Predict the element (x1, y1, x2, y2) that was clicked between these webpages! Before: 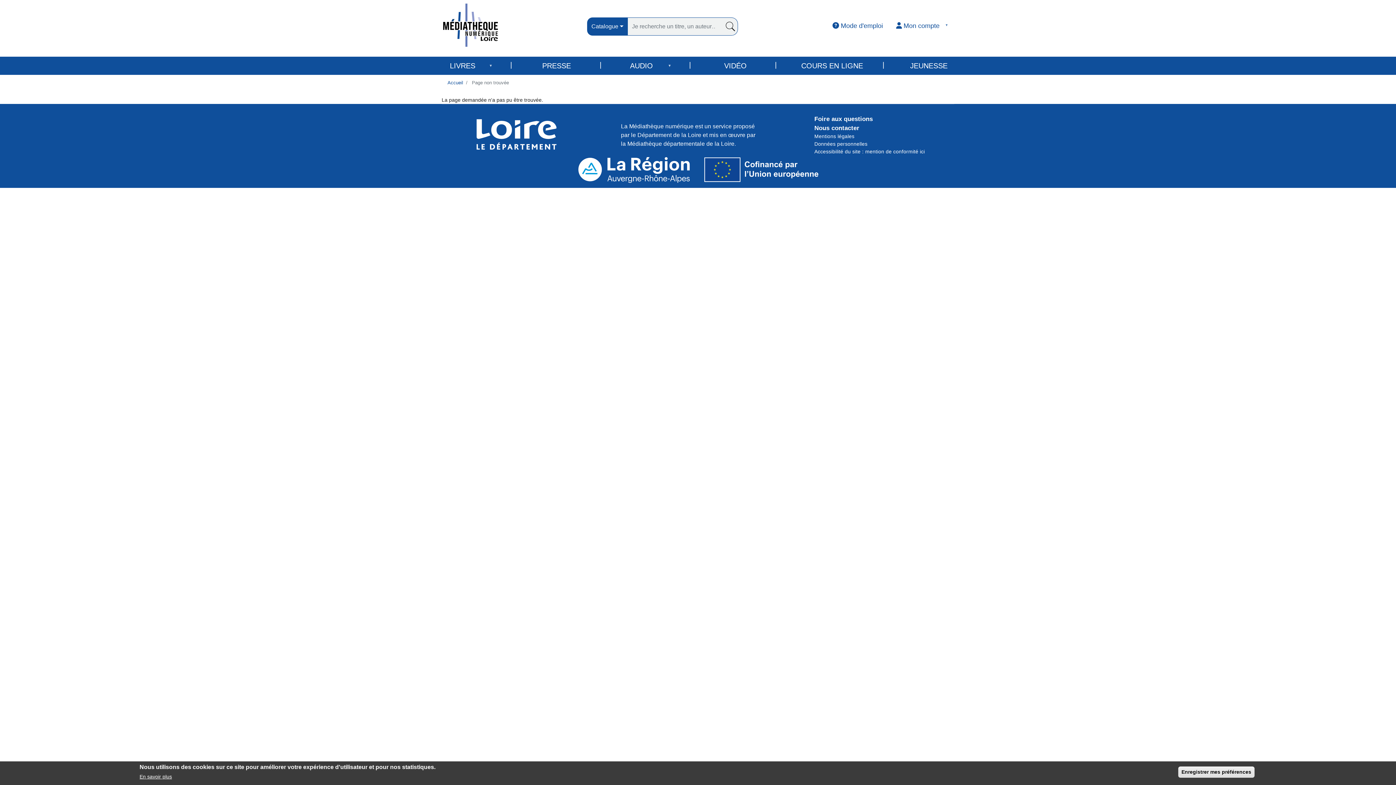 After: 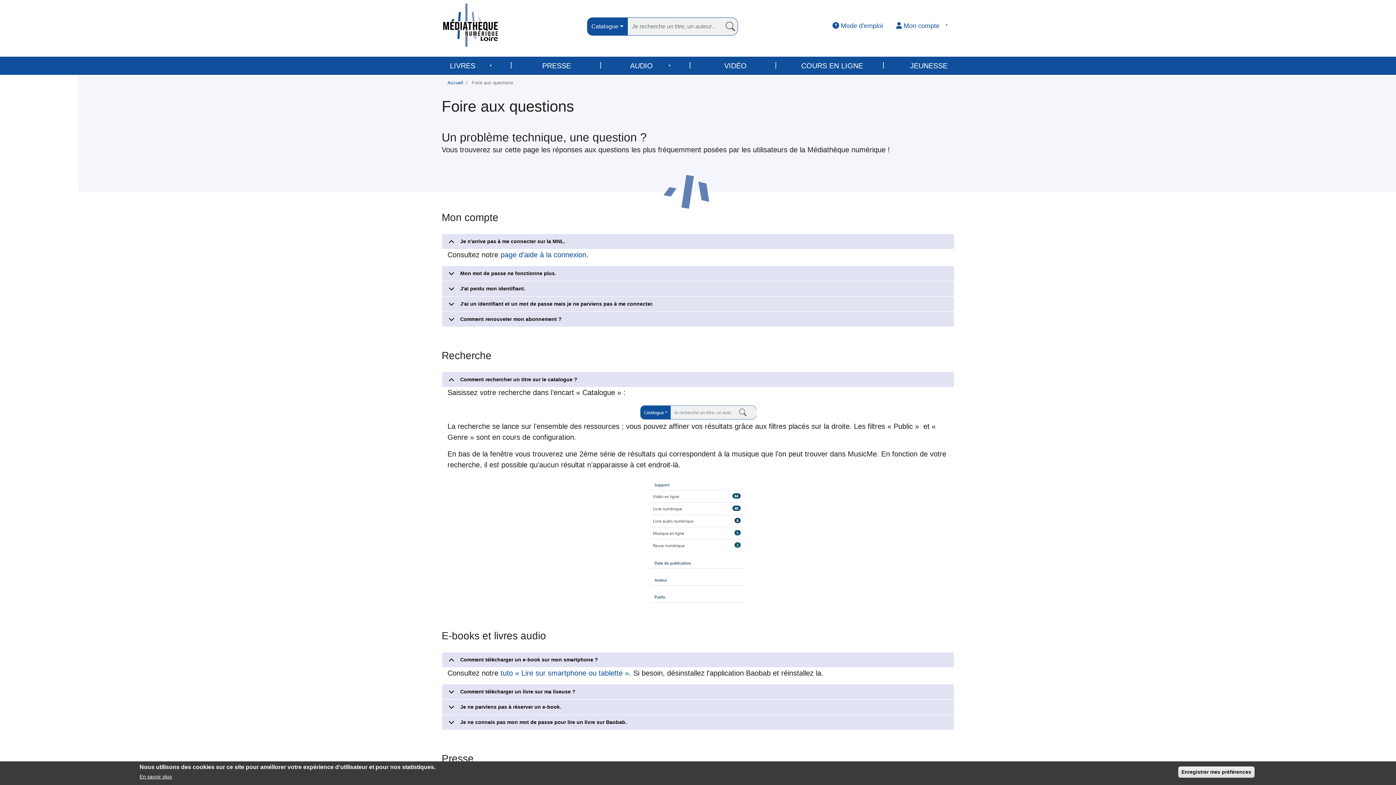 Action: label: Foire aux questions bbox: (814, 115, 873, 122)